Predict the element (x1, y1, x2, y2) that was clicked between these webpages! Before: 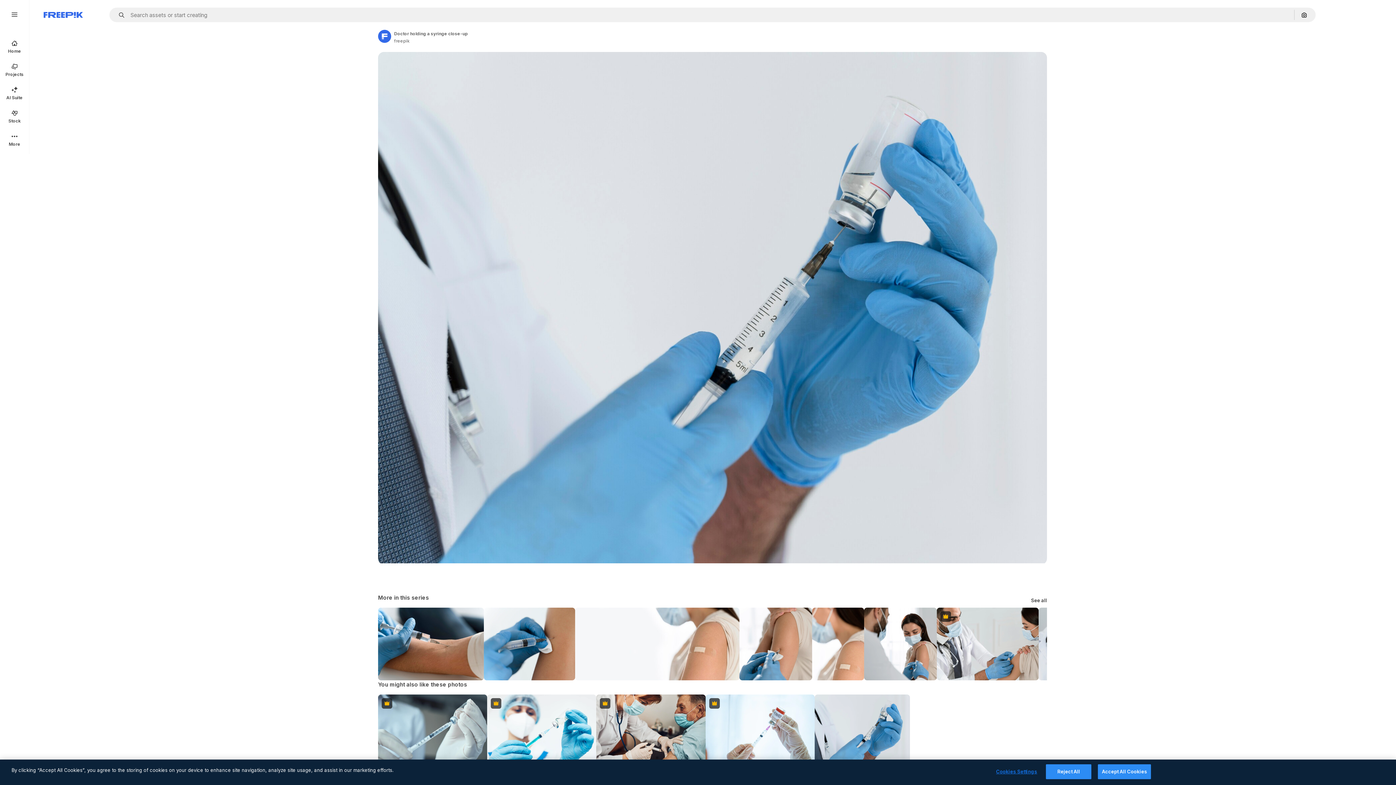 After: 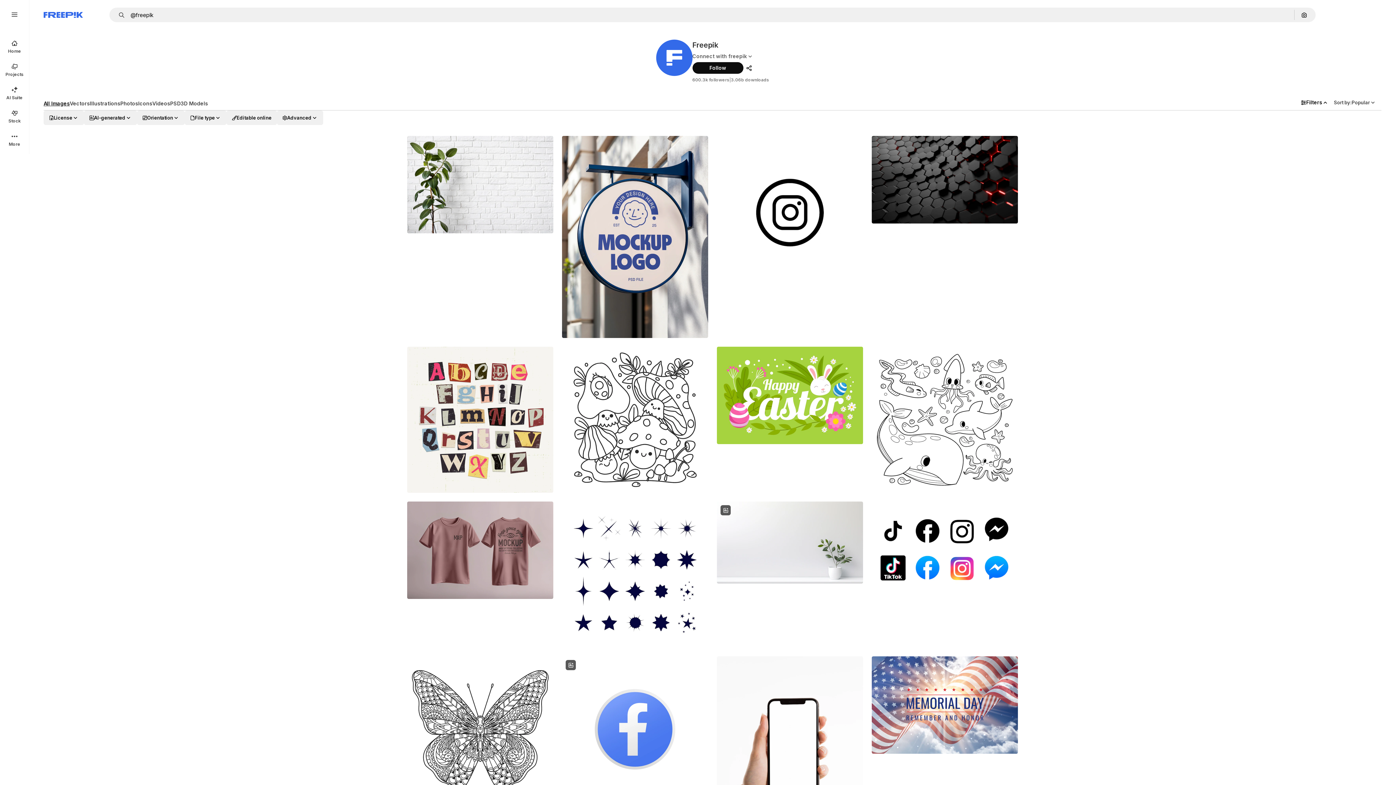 Action: bbox: (394, 37, 560, 44) label: Link to the author's page